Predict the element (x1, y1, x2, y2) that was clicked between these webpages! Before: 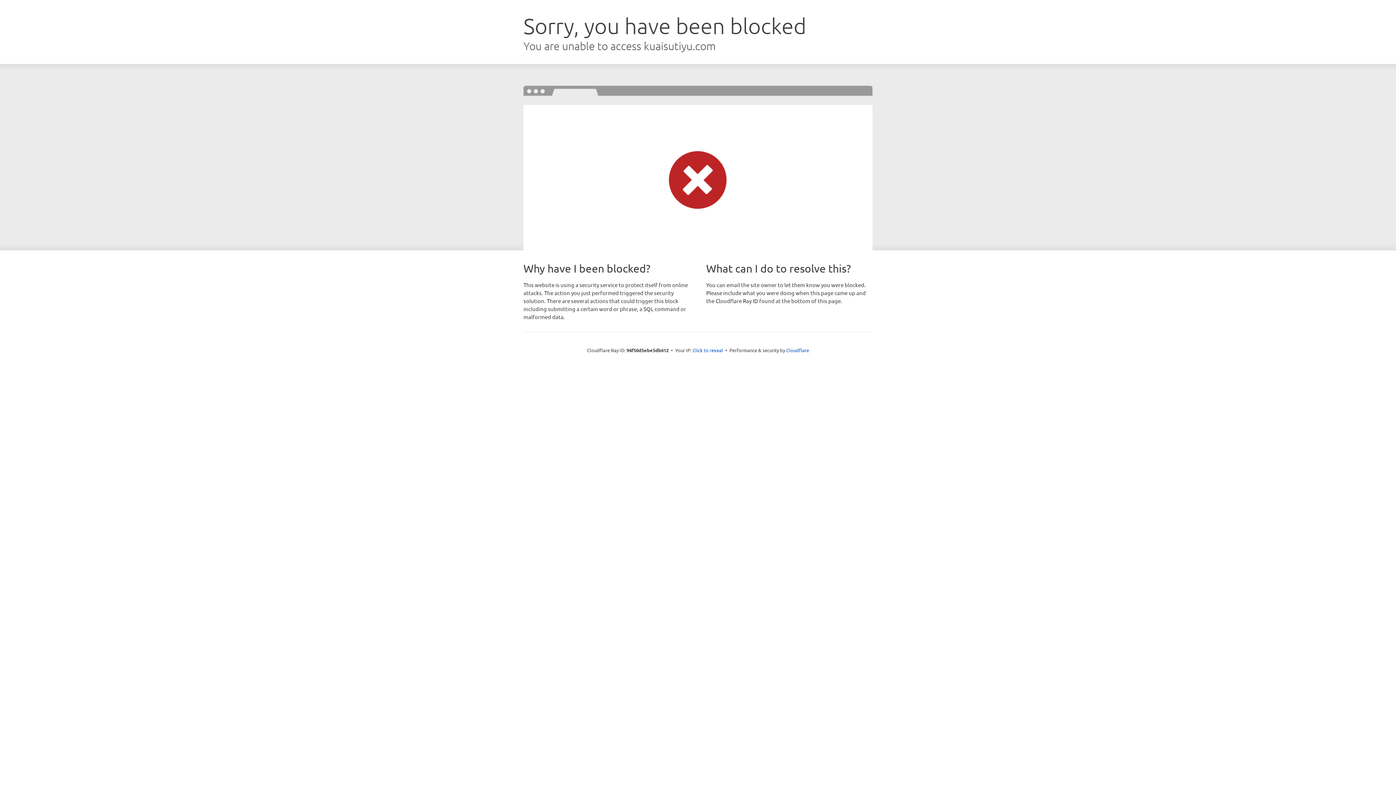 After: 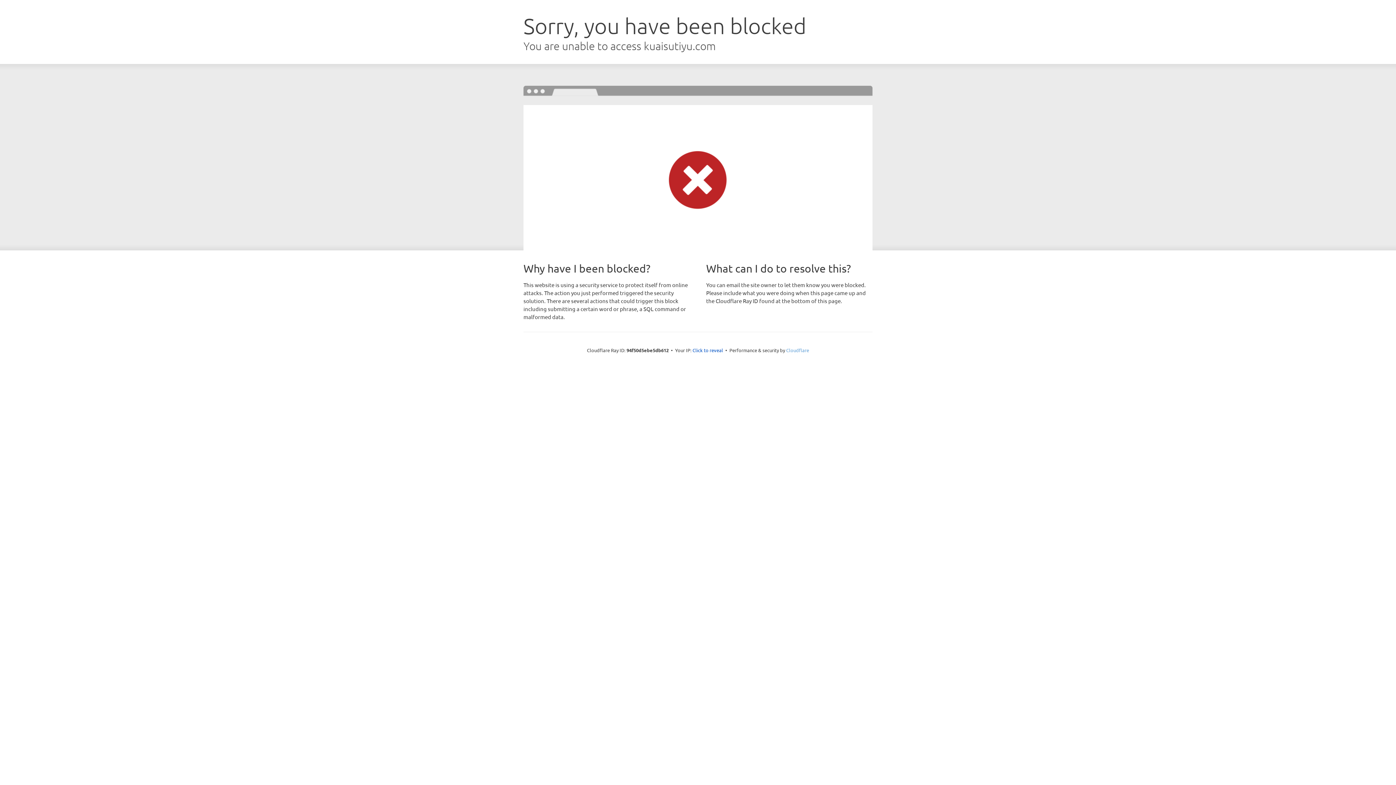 Action: bbox: (786, 347, 809, 353) label: Cloudflare